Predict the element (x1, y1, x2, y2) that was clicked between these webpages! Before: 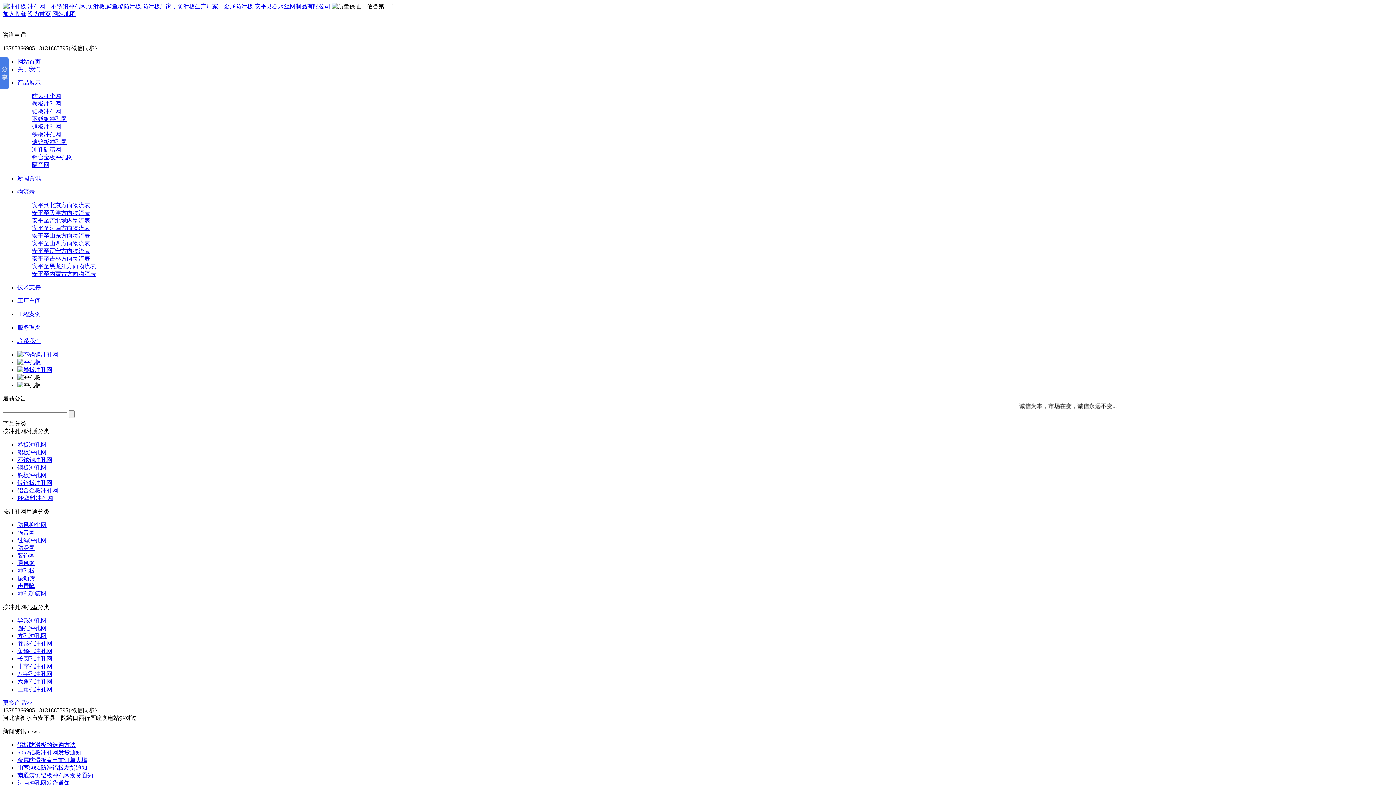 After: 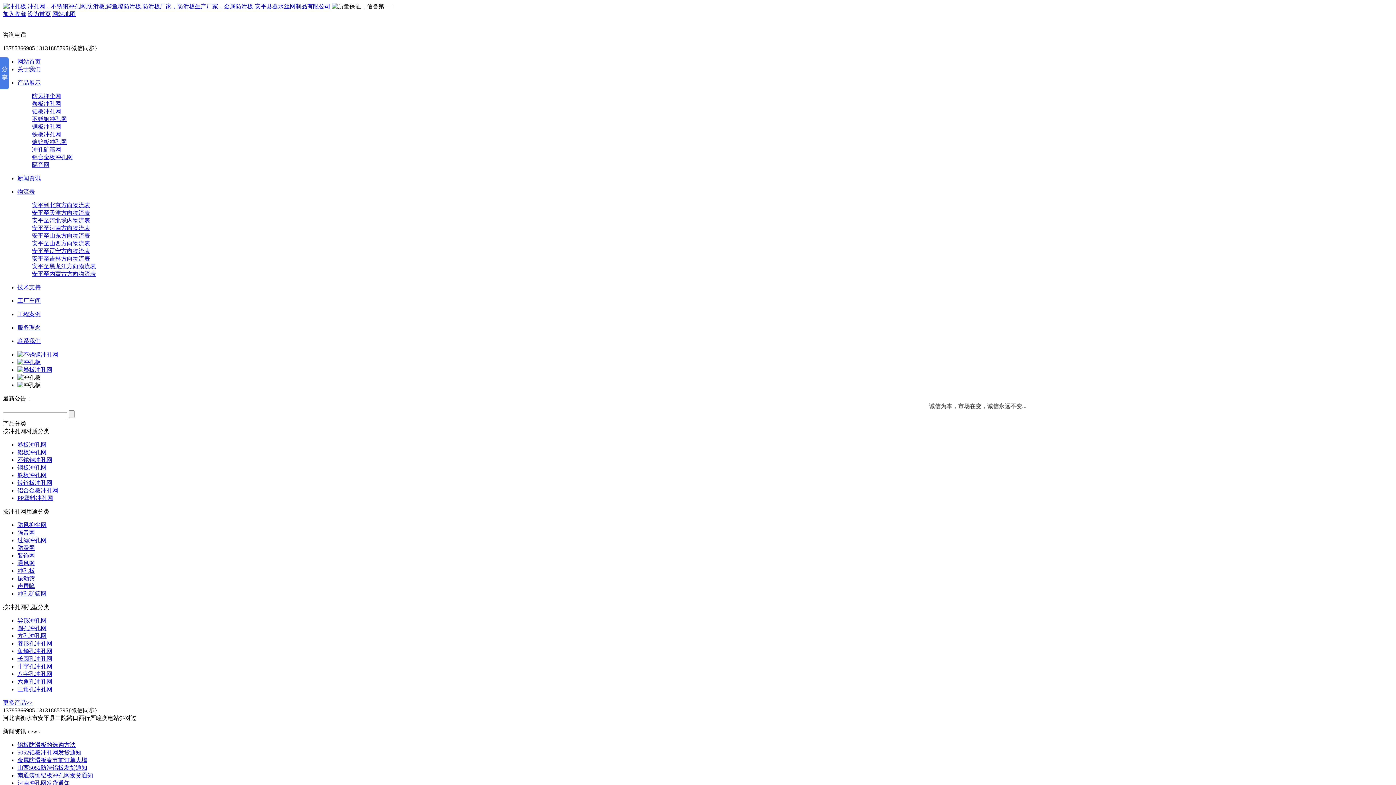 Action: label: 不锈钢冲孔网 bbox: (32, 116, 66, 122)